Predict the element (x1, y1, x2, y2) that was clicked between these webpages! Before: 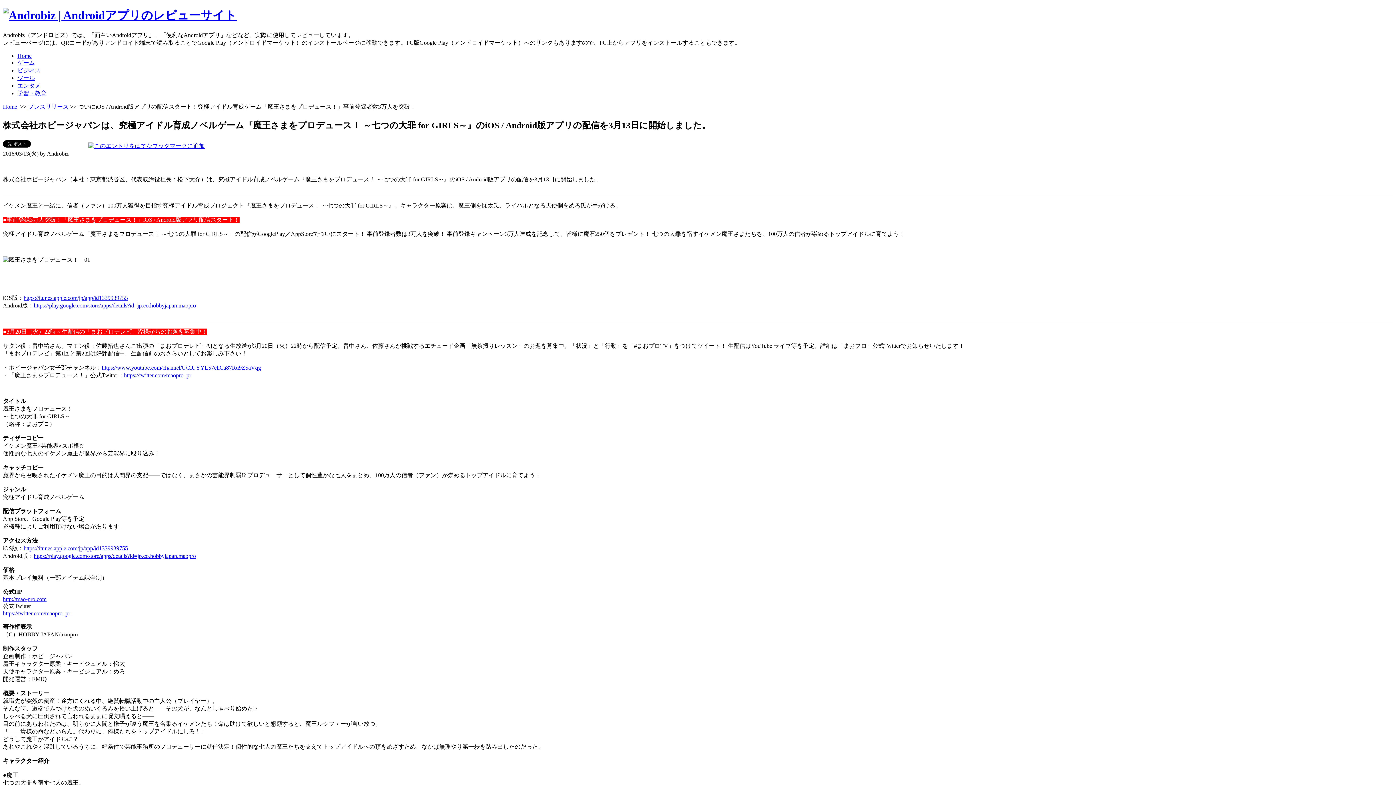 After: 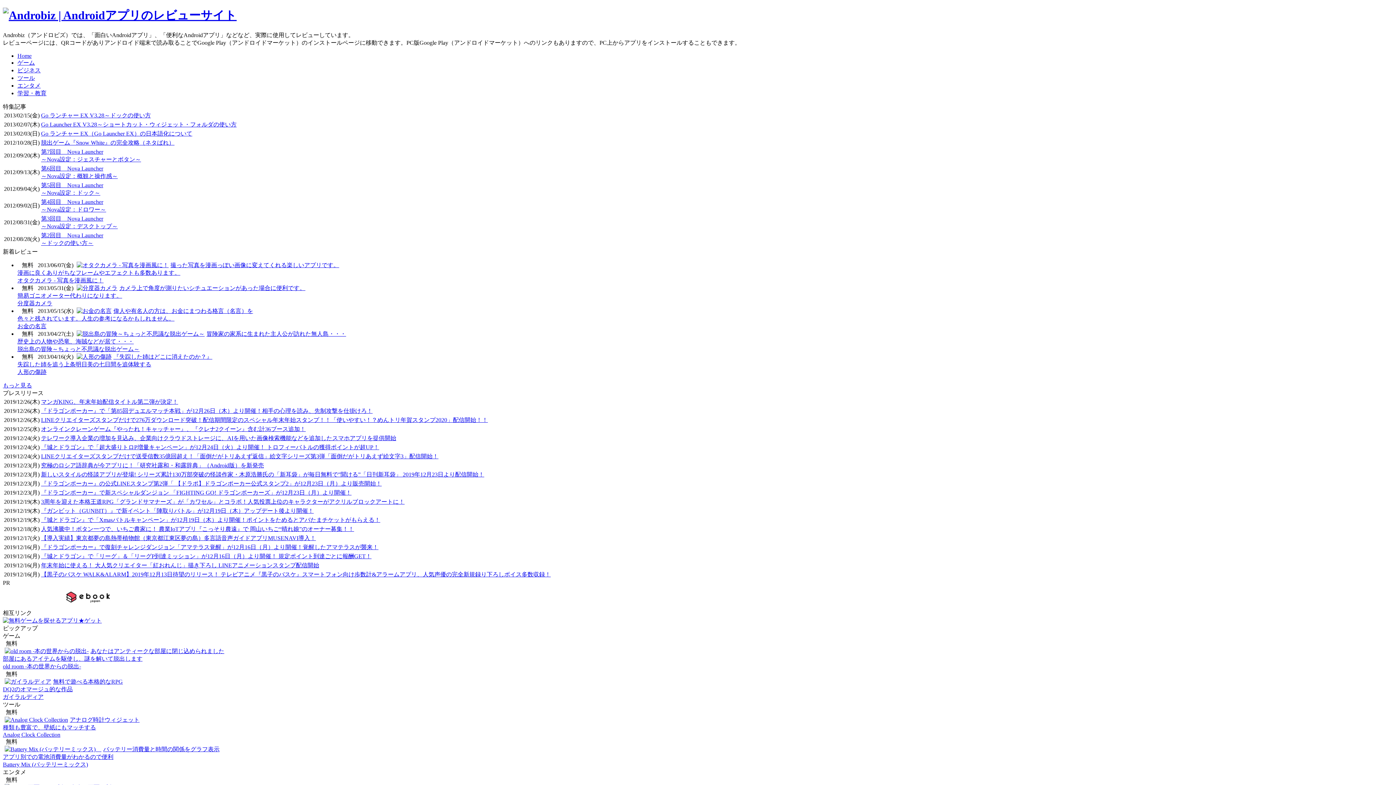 Action: label: Home bbox: (17, 52, 31, 58)